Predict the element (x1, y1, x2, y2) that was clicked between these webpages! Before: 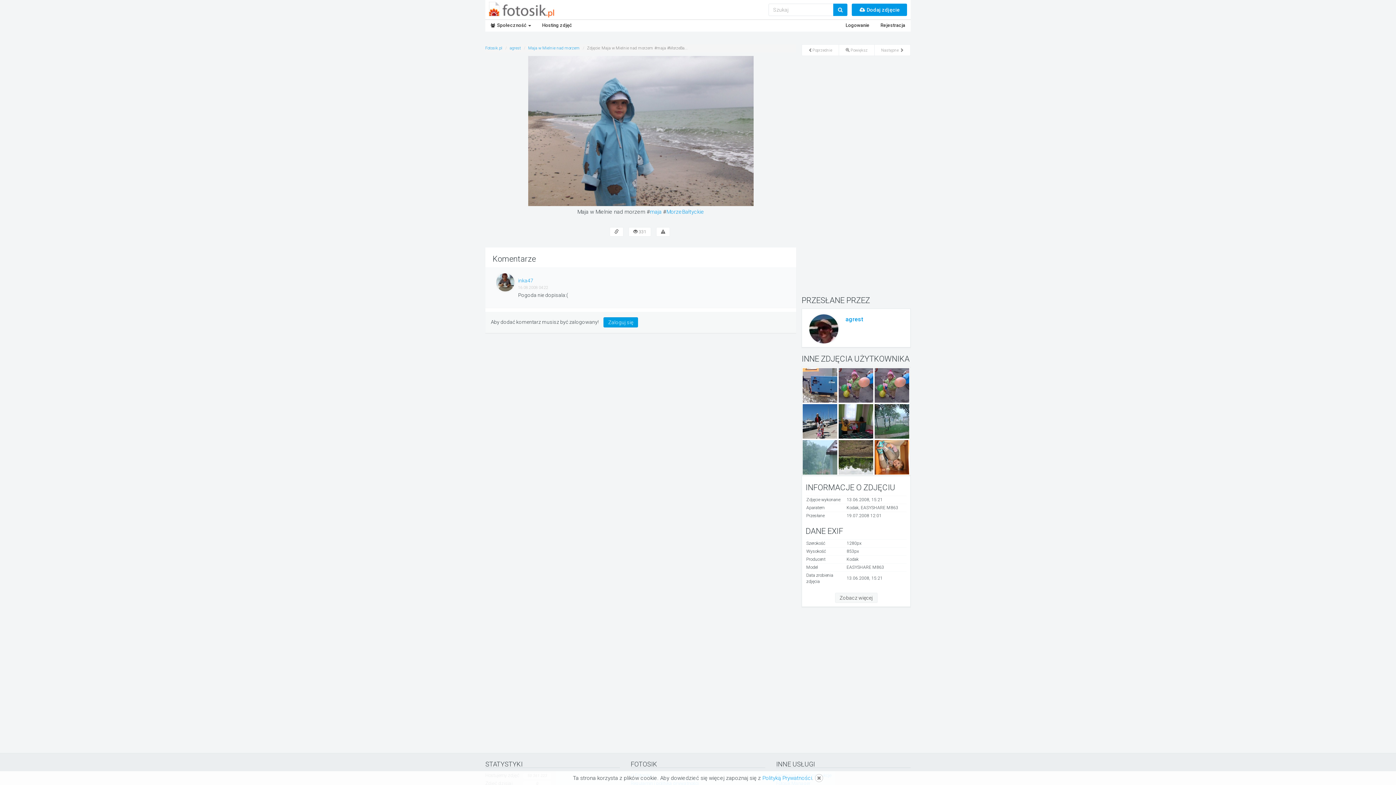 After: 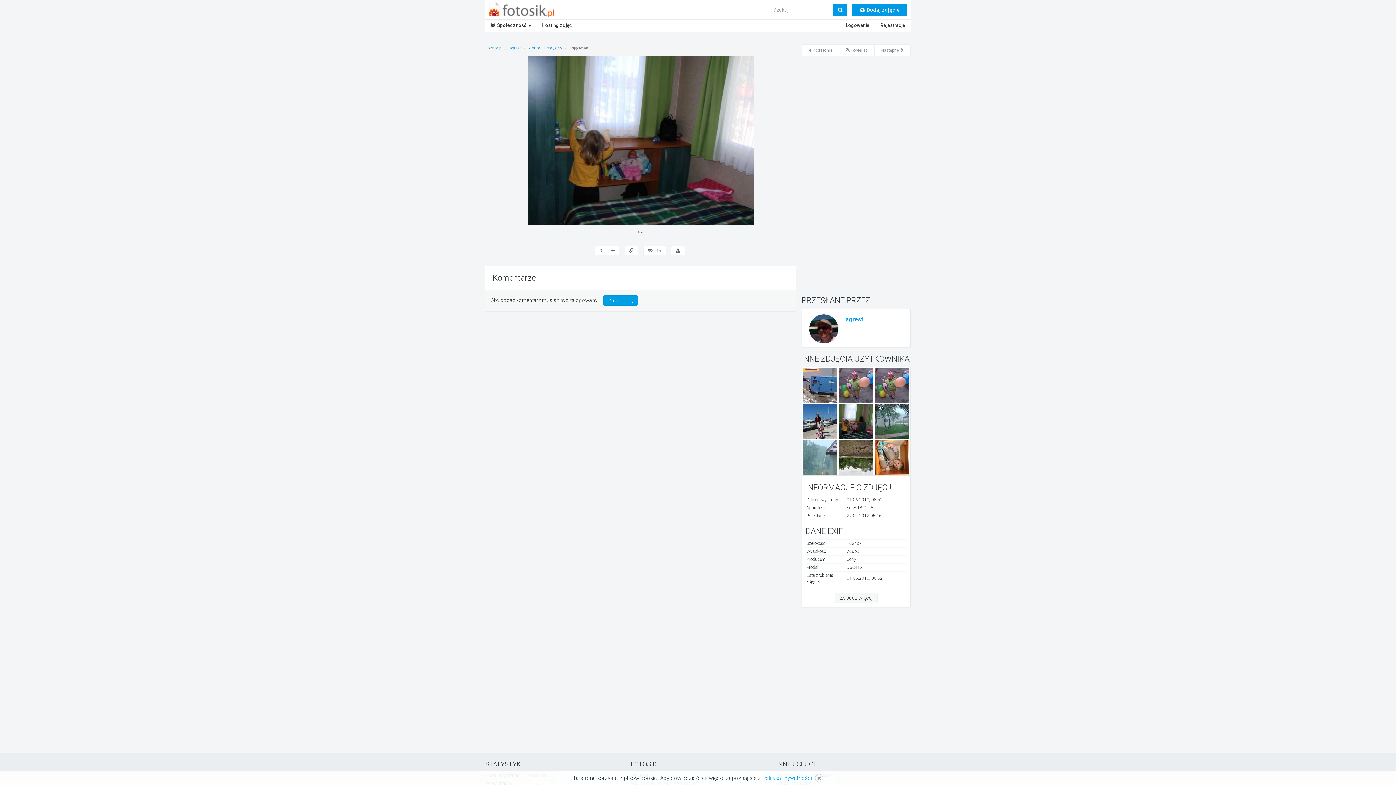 Action: bbox: (838, 417, 873, 424)